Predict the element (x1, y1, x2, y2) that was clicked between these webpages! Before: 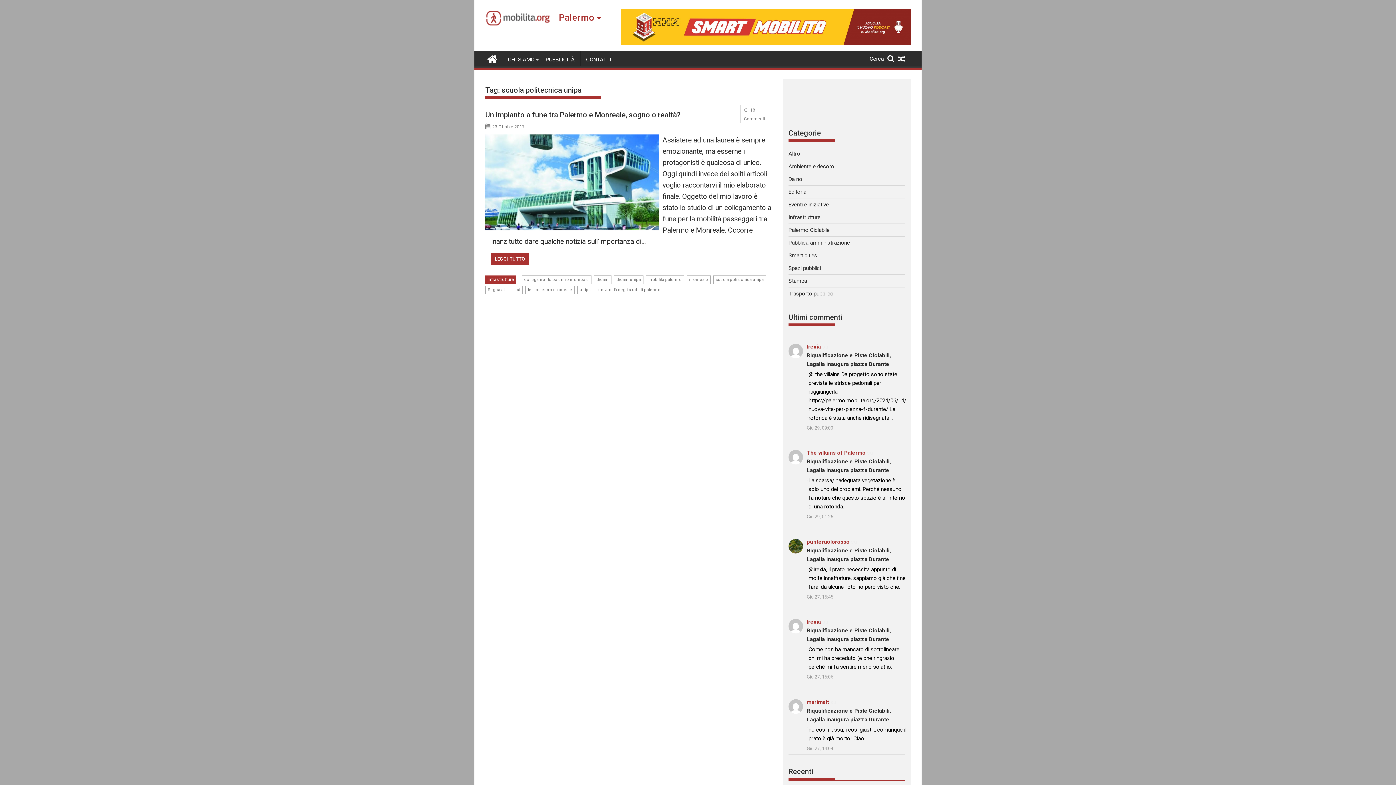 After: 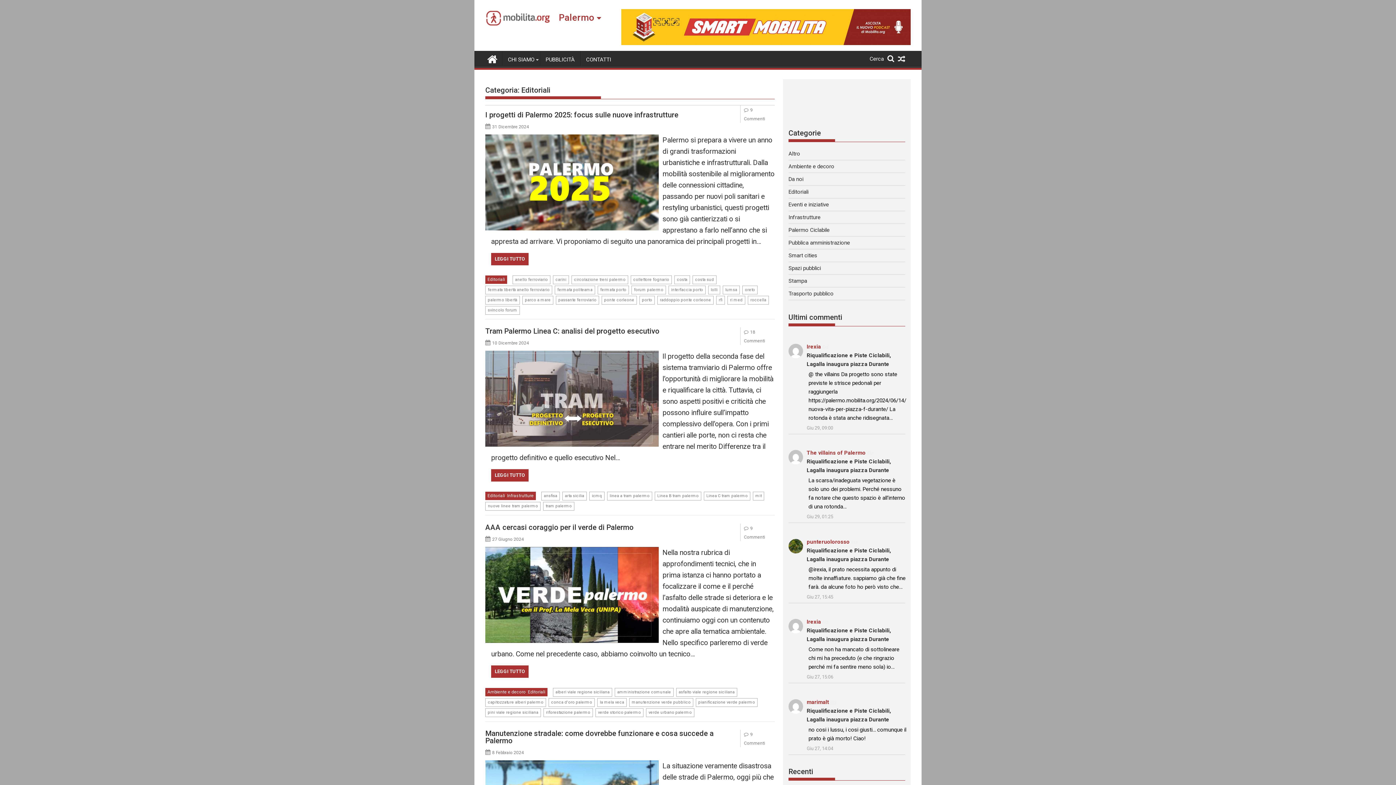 Action: bbox: (788, 188, 808, 195) label: Editoriali